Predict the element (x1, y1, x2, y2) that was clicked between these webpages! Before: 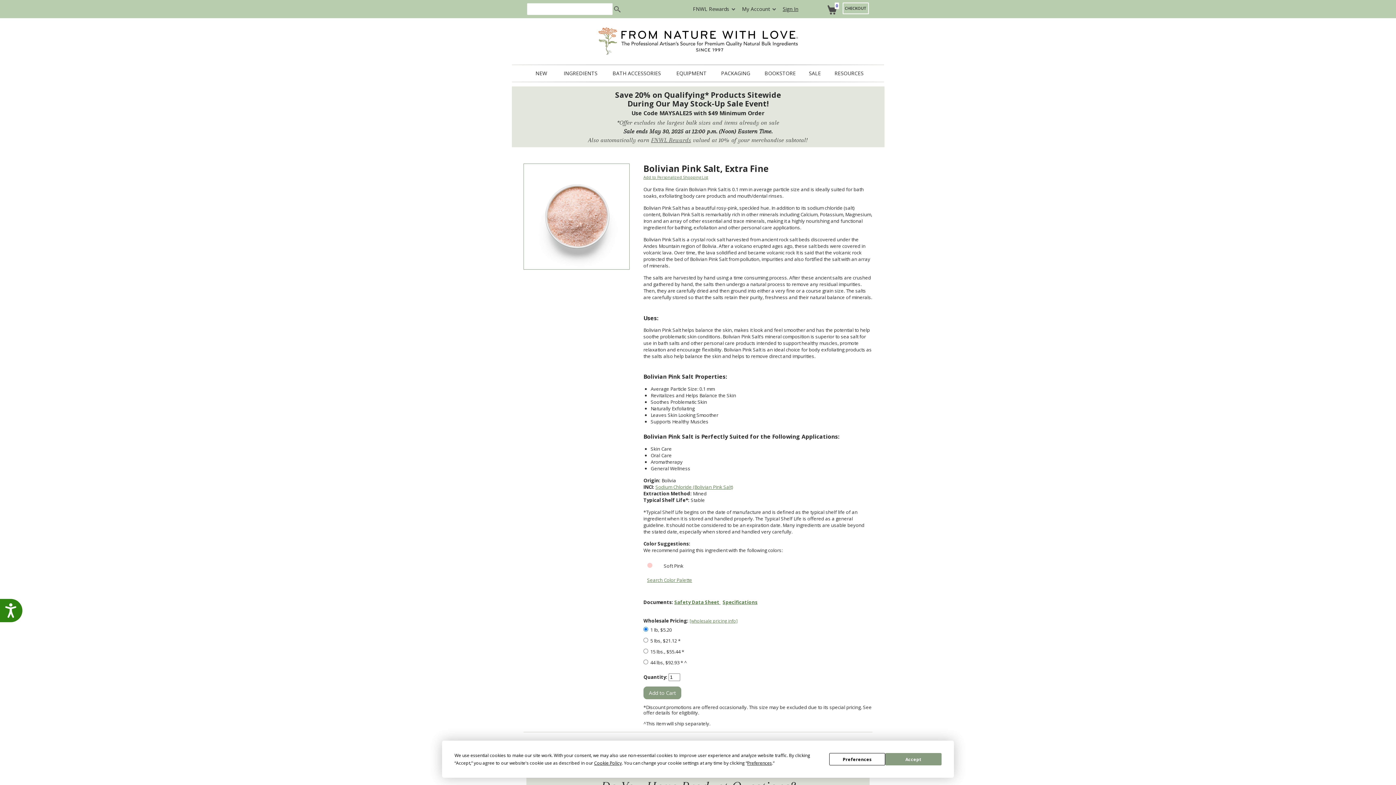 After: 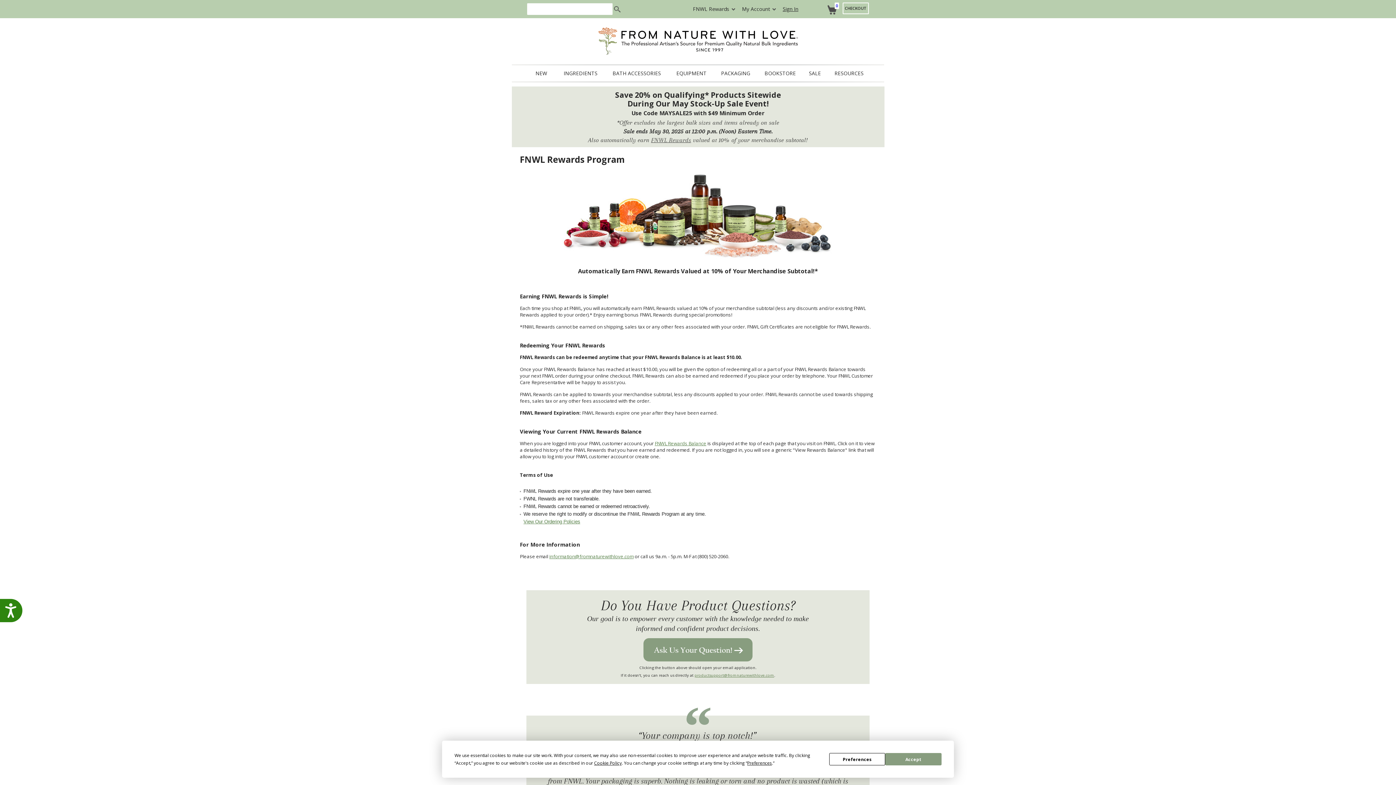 Action: bbox: (651, 136, 691, 143) label: FNWL Rewards